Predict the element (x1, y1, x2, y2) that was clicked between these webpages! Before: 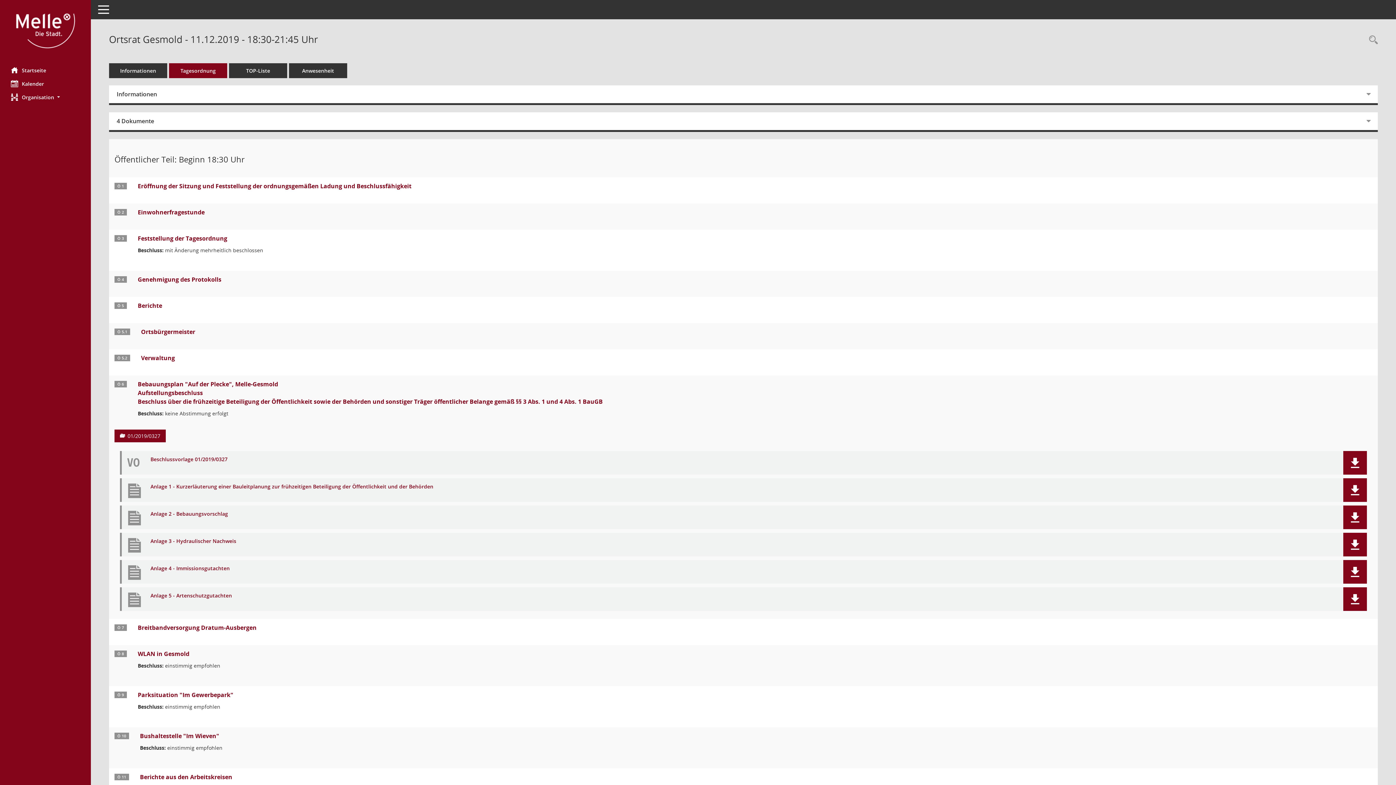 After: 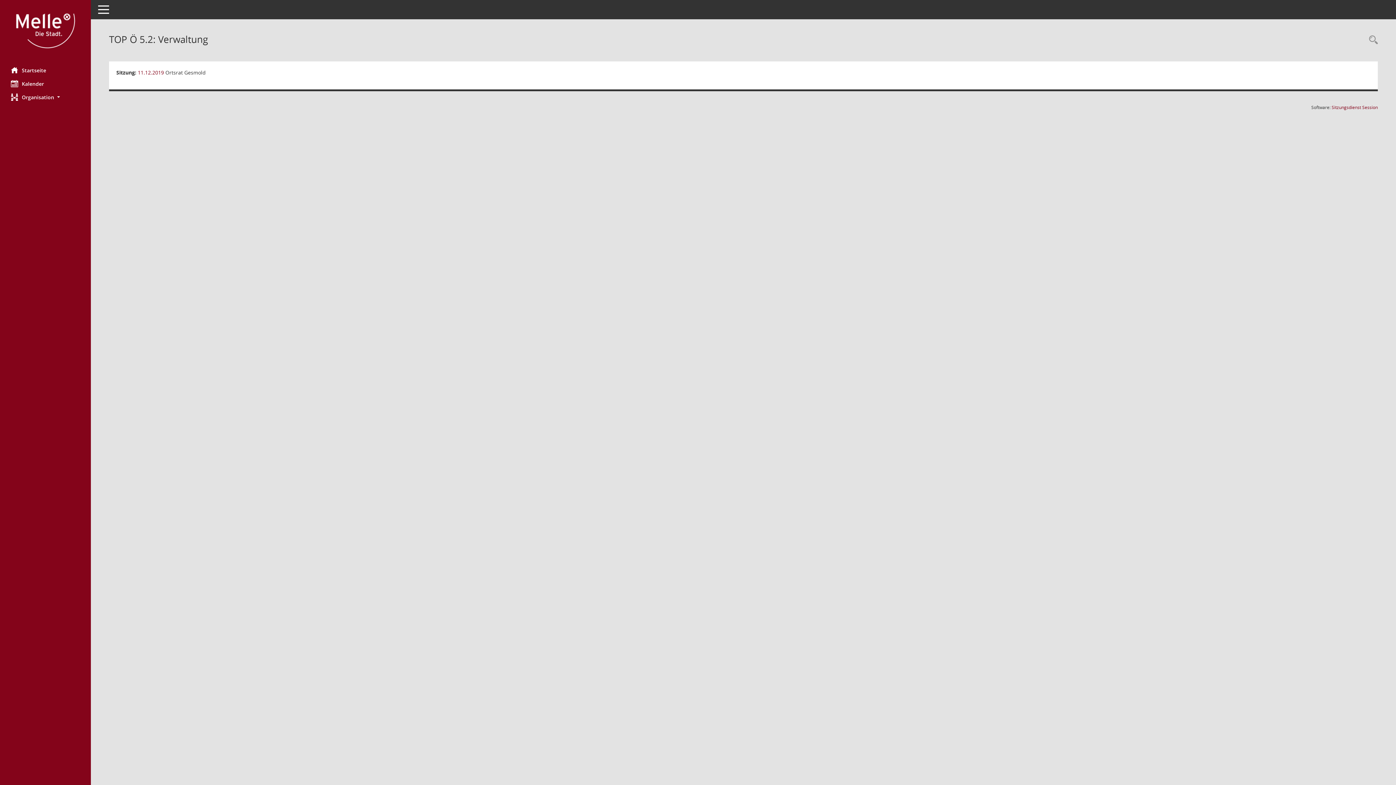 Action: bbox: (141, 354, 174, 362) label: Tagesordnungspunkt anzeigen: Verwaltung
Diese Seite liefert Detailinformationen zu einem Tagesordnungspunkt. Angezeigt werden ggf. die Vorlage und Anträge zum TOP sowie Beschlusstexte.